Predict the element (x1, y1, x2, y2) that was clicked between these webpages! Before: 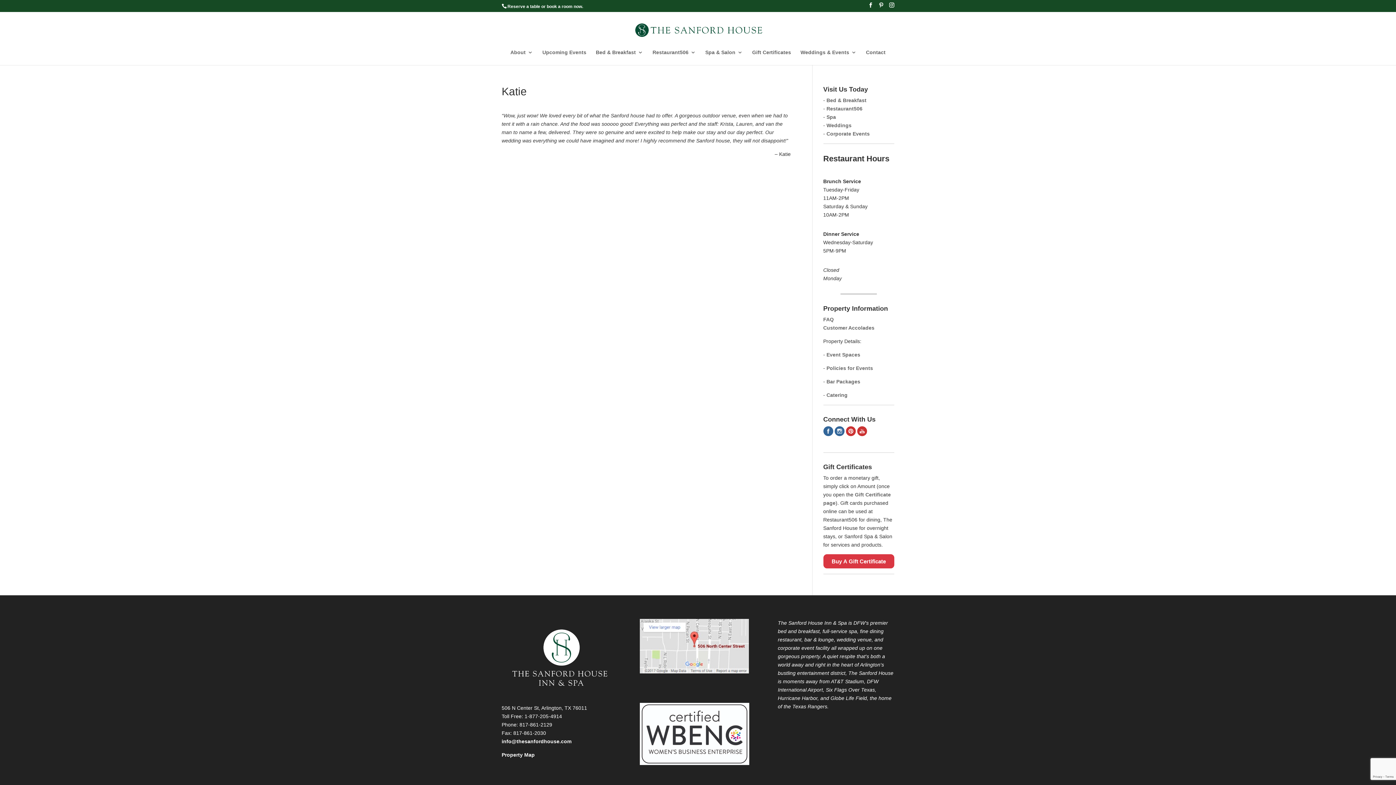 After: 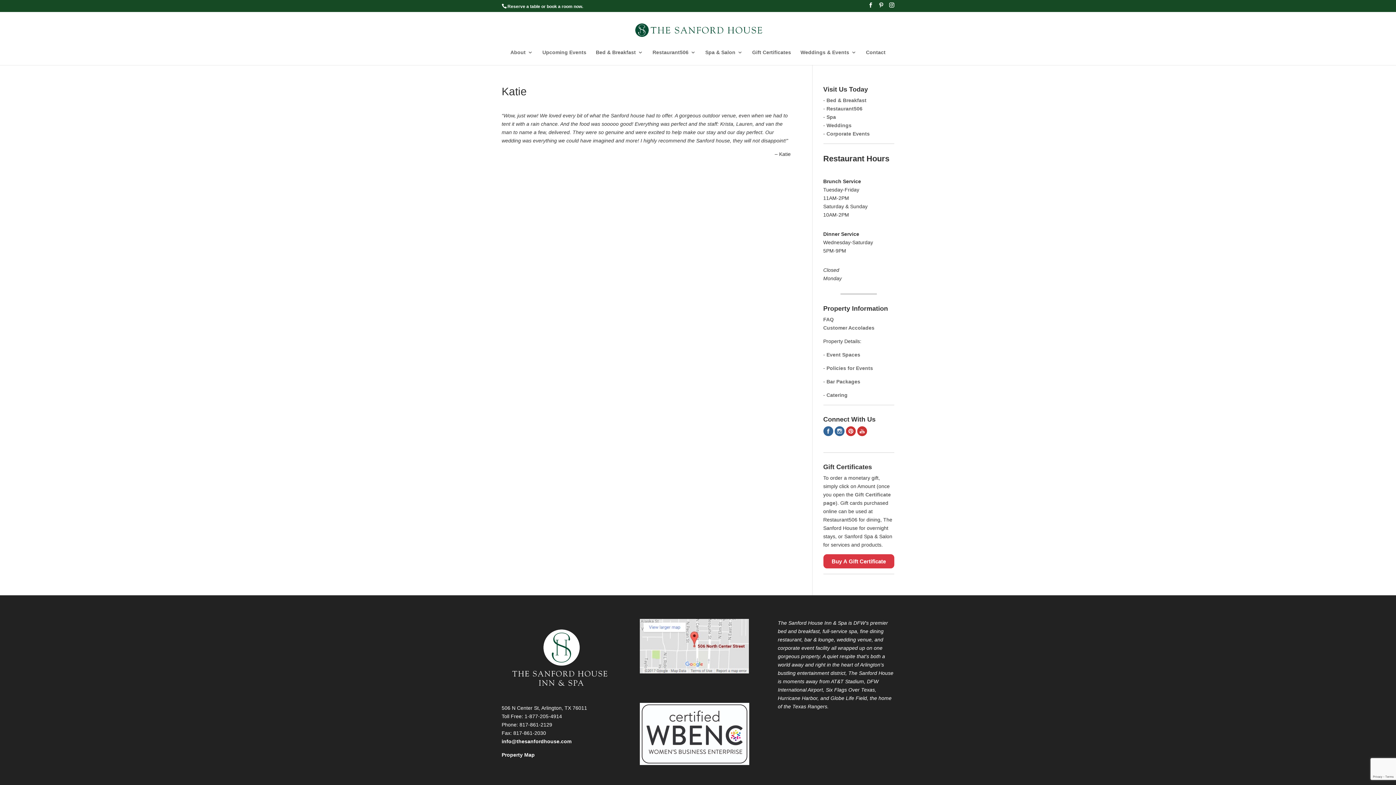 Action: bbox: (546, 4, 583, 9) label: book a room now.